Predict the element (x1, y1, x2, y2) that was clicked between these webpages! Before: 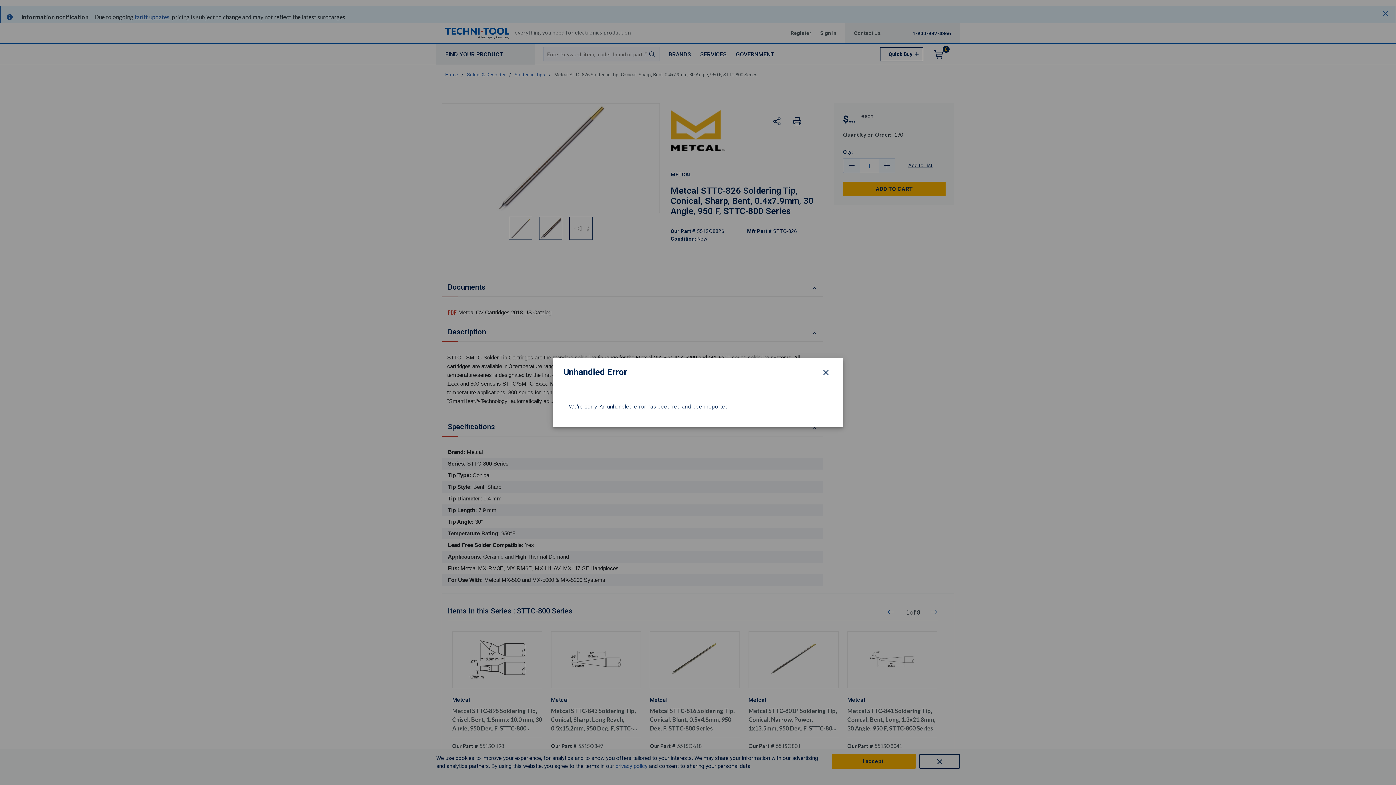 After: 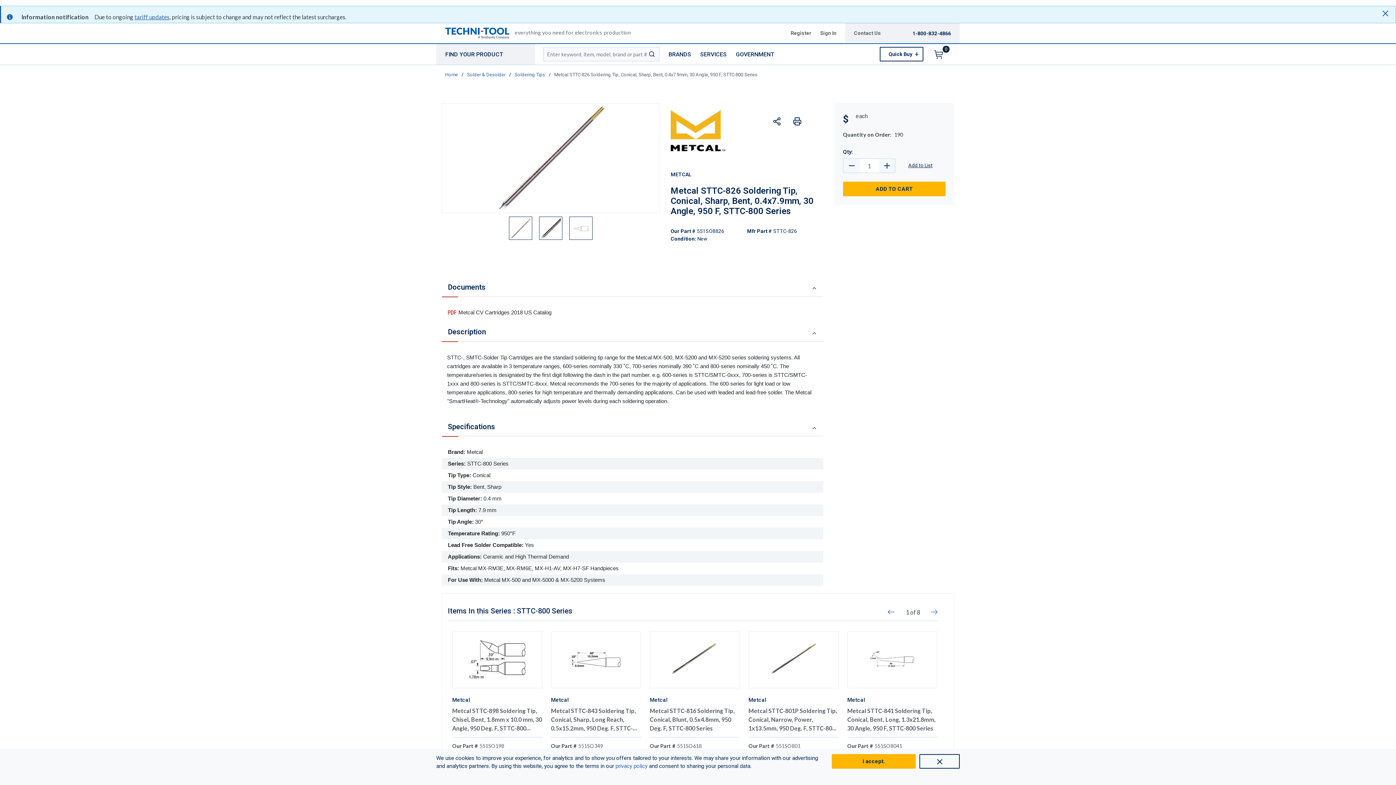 Action: bbox: (819, 365, 832, 378) label: Close modal